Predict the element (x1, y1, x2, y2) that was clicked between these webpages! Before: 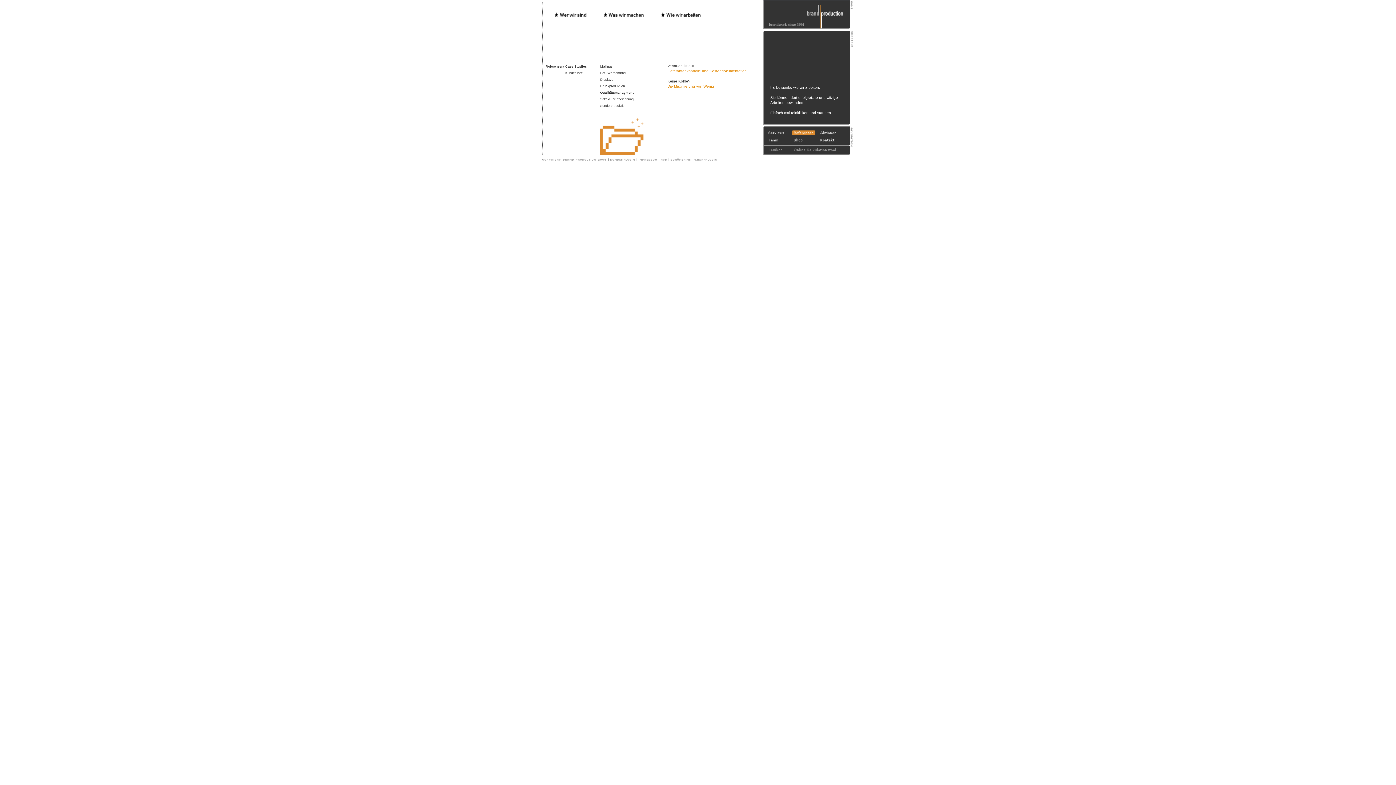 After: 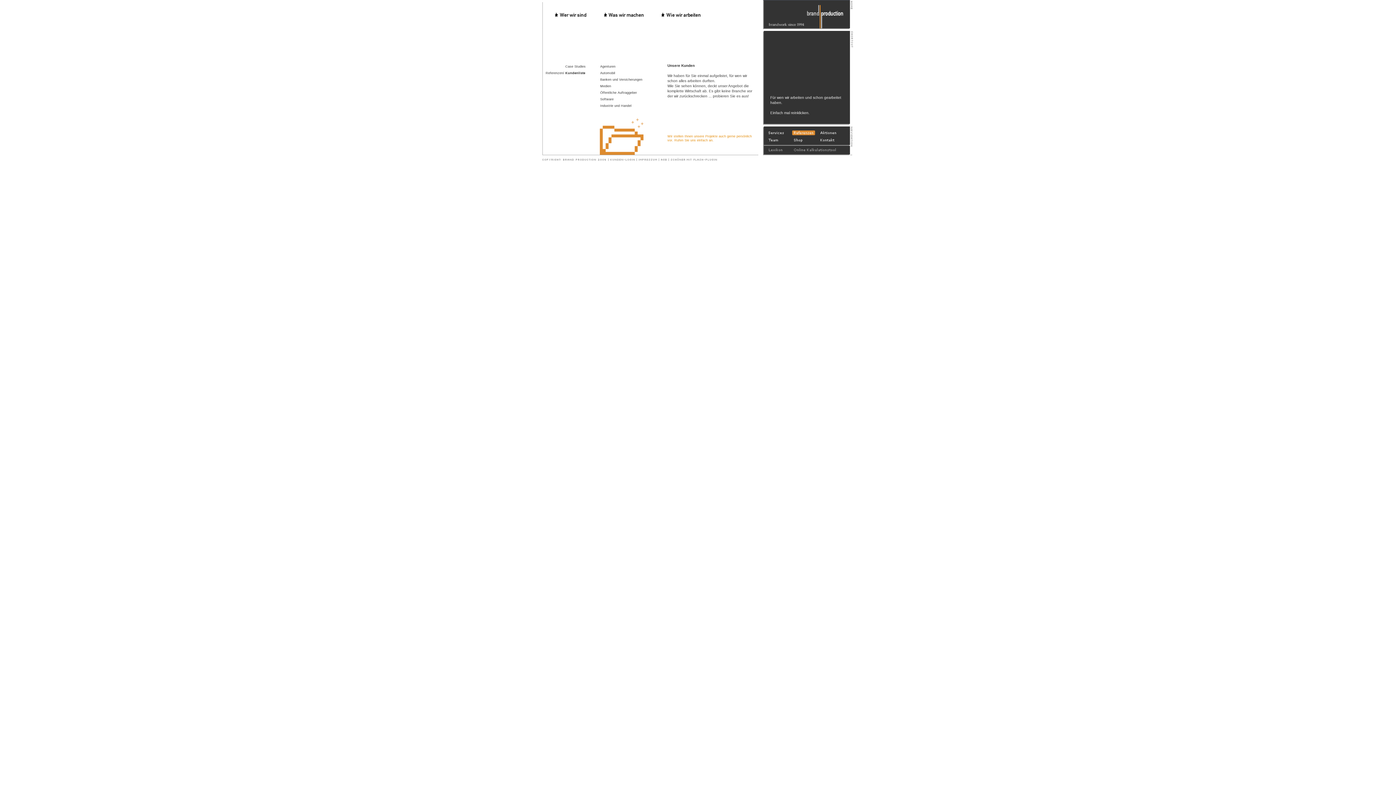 Action: label: Kundenliste bbox: (565, 71, 582, 74)